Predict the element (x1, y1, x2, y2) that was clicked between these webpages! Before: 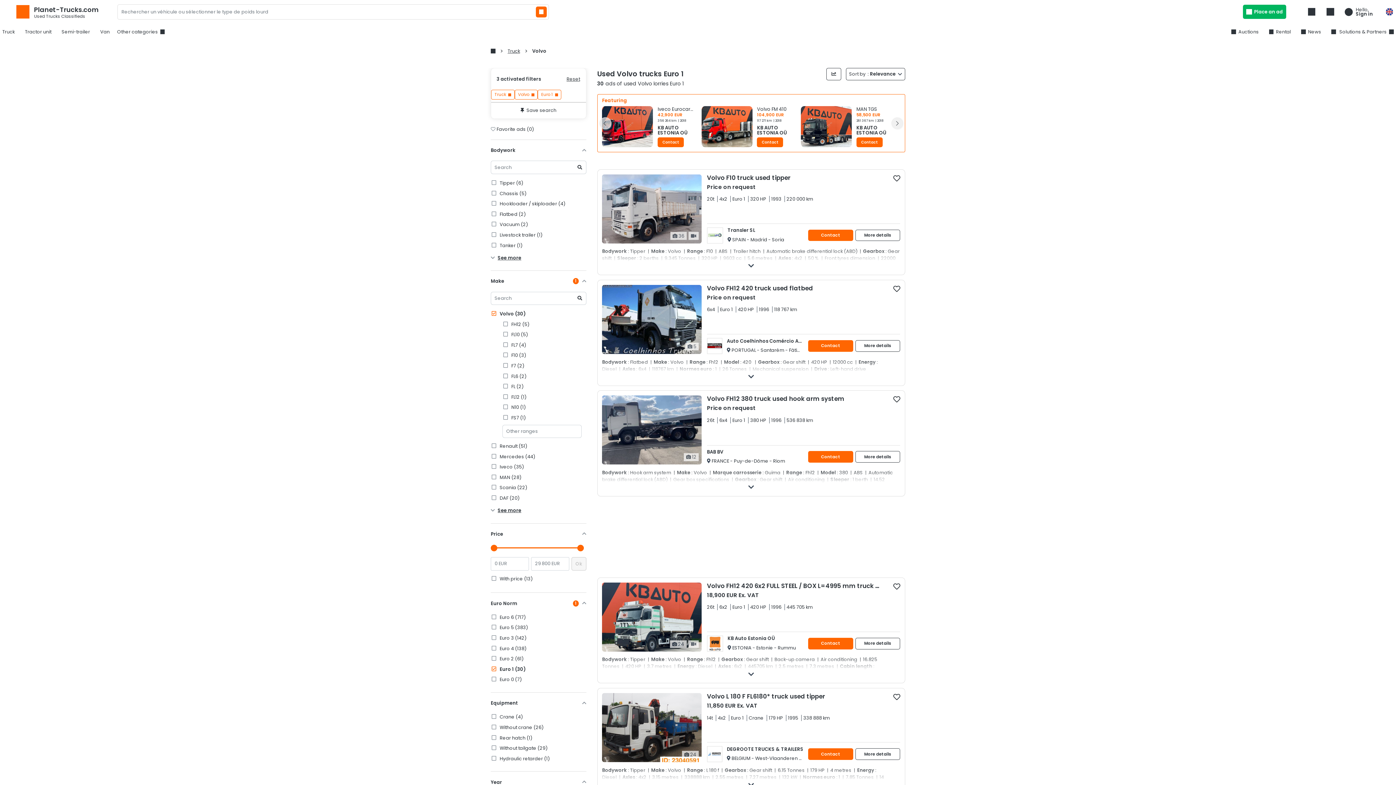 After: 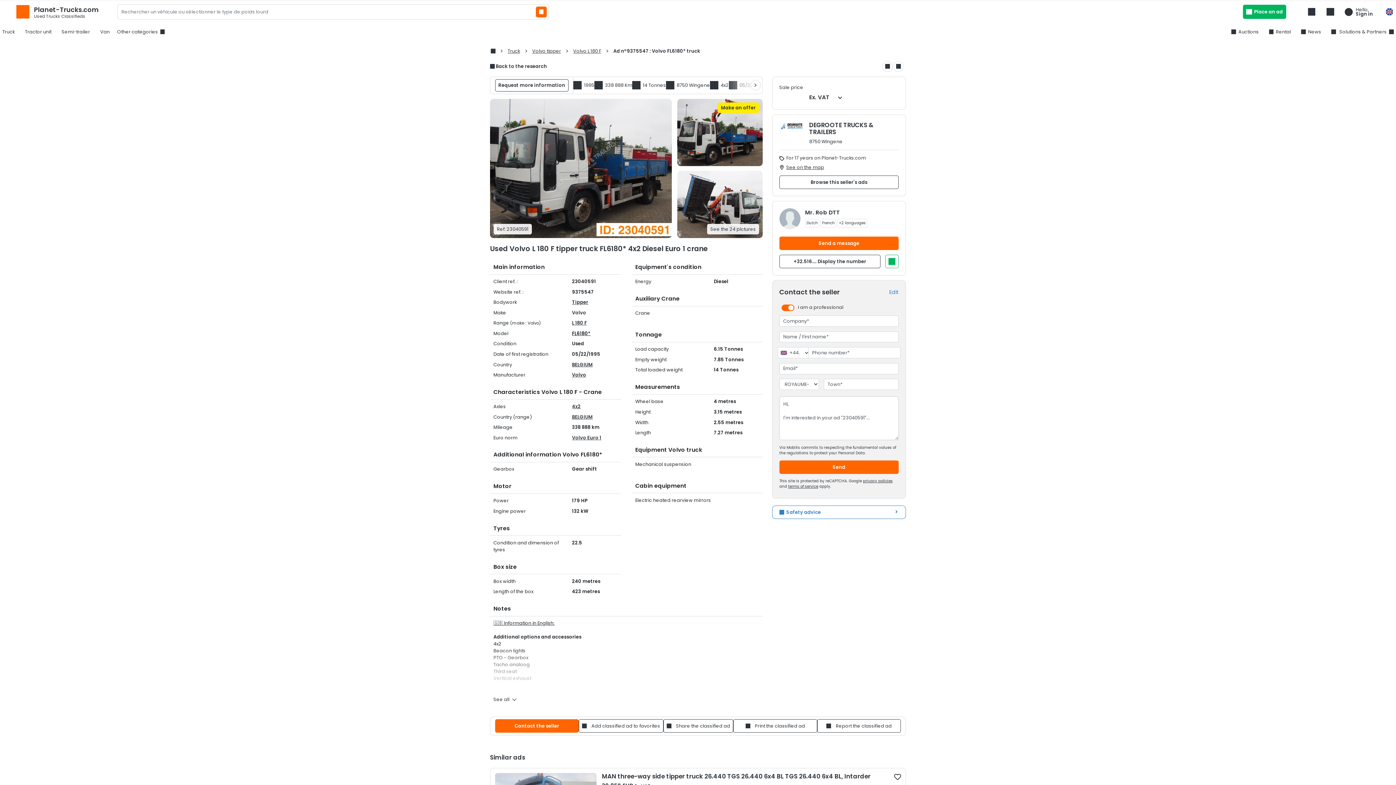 Action: label: More details bbox: (855, 748, 900, 760)